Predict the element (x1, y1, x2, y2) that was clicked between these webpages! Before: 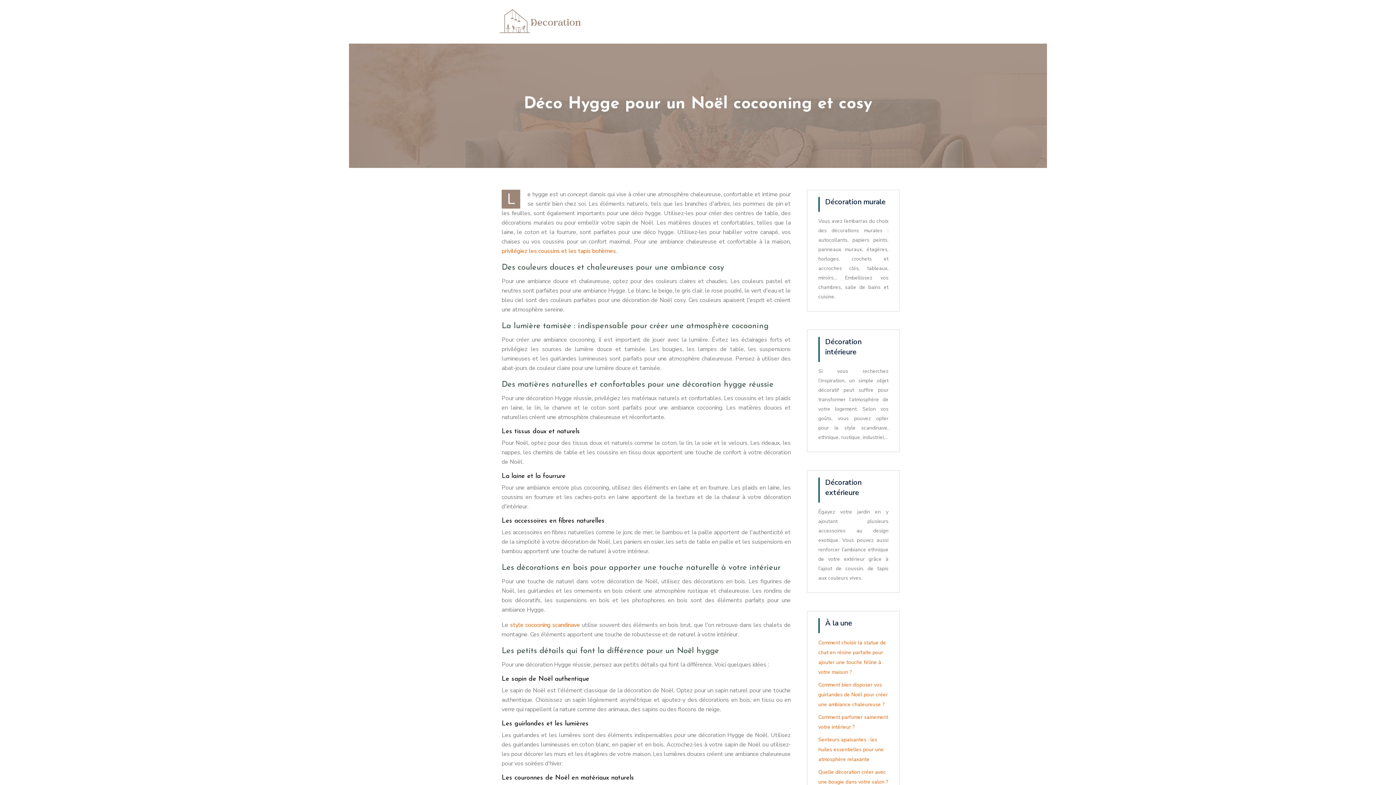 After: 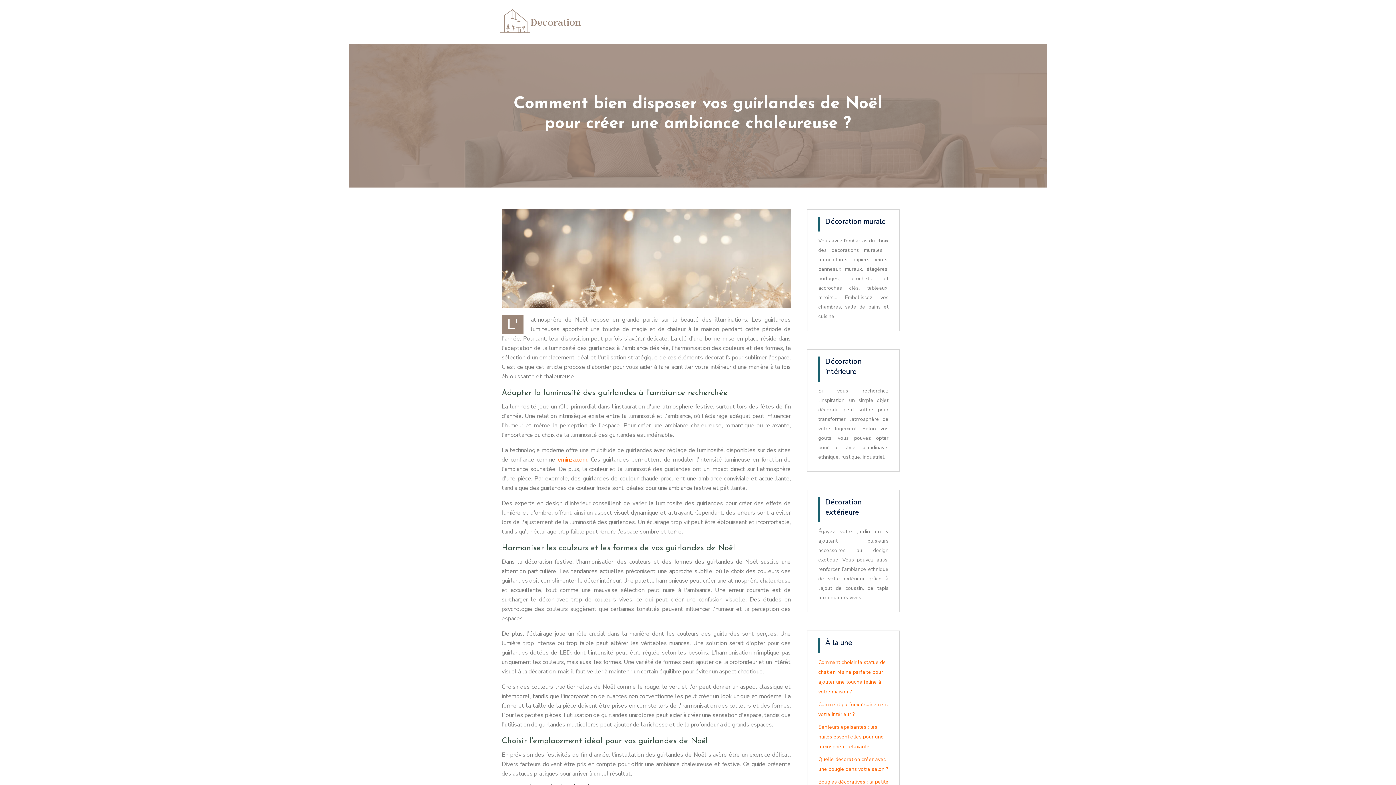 Action: label: Comment bien disposer vos guirlandes de Noël pour créer une ambiance chaleureuse ? bbox: (818, 681, 888, 708)